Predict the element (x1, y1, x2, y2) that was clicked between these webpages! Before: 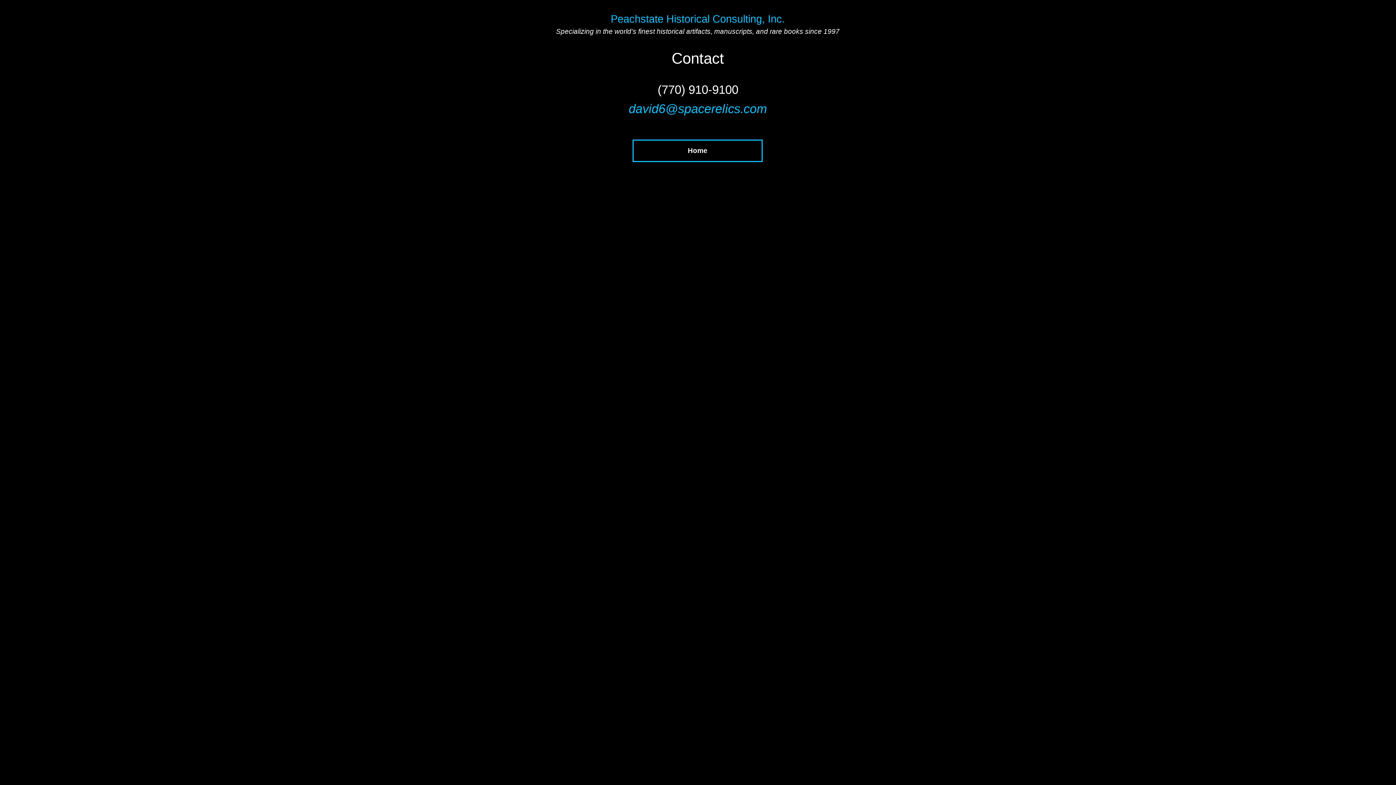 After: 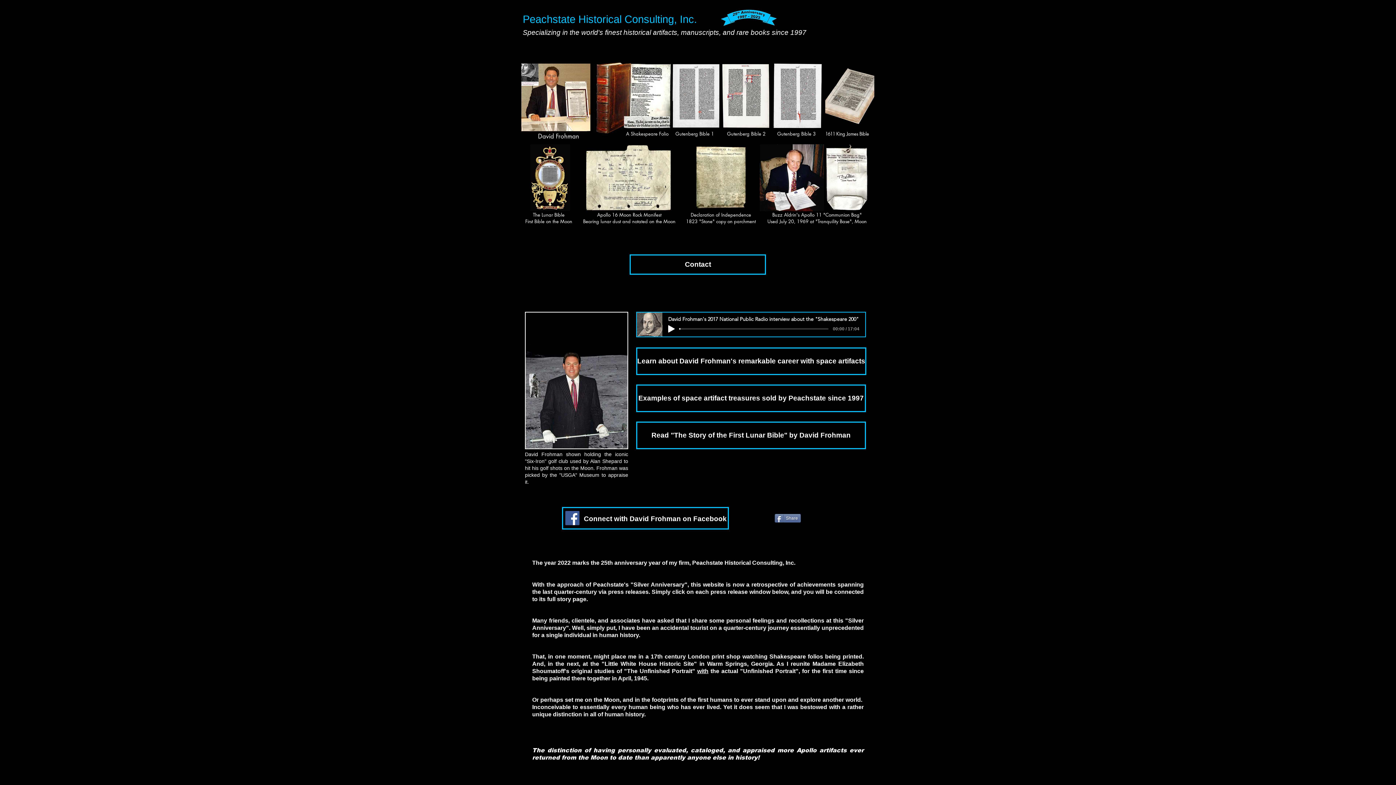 Action: label: Home bbox: (632, 139, 762, 162)